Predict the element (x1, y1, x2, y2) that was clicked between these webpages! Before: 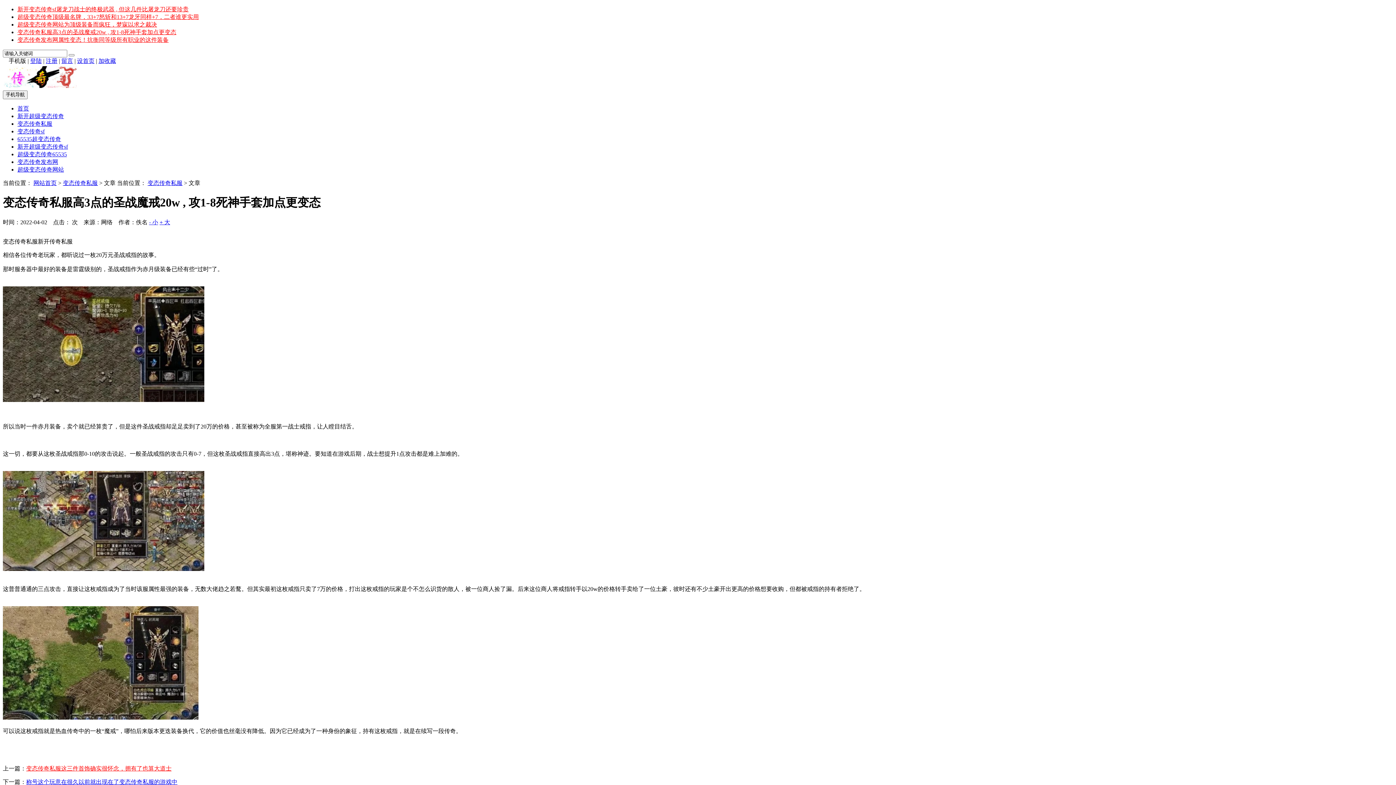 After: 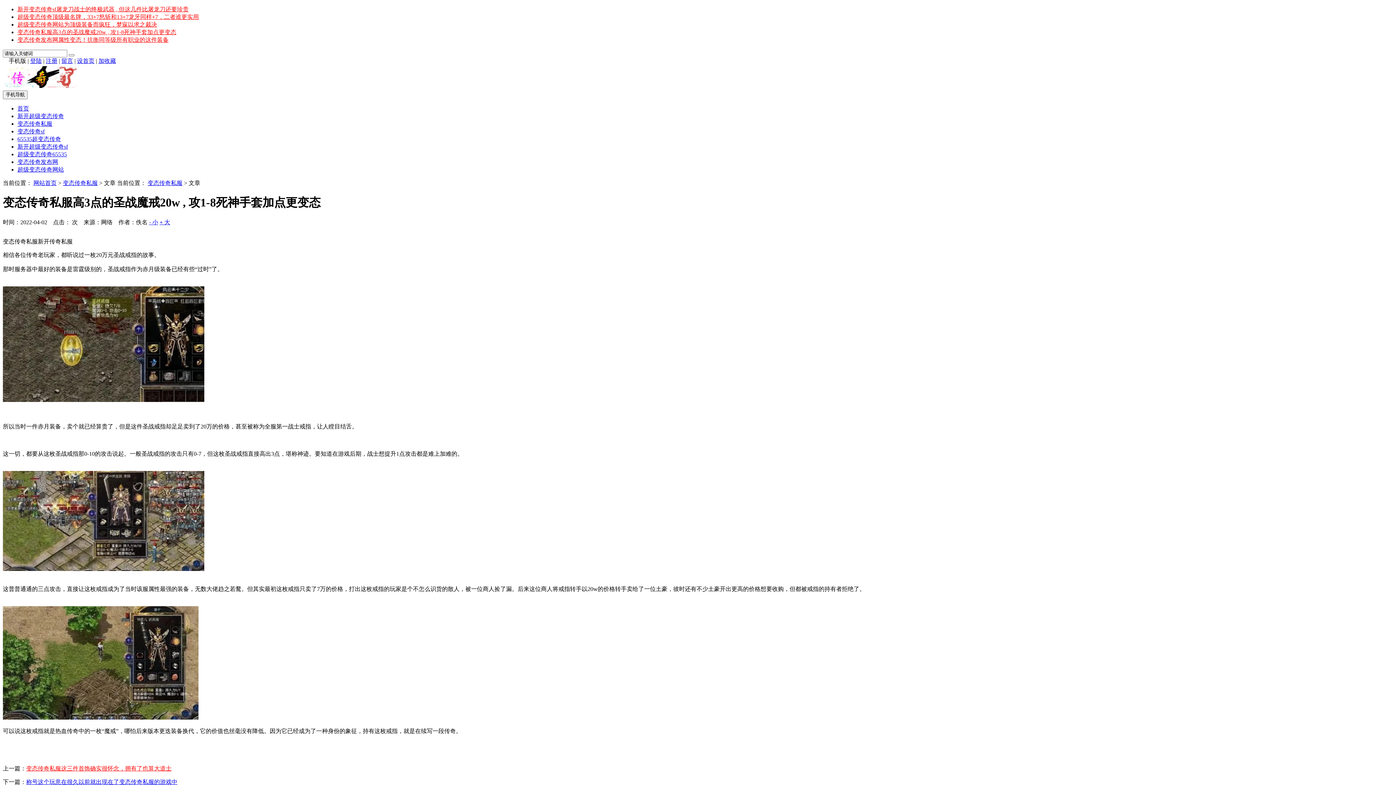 Action: label: 设首页 bbox: (77, 57, 94, 64)